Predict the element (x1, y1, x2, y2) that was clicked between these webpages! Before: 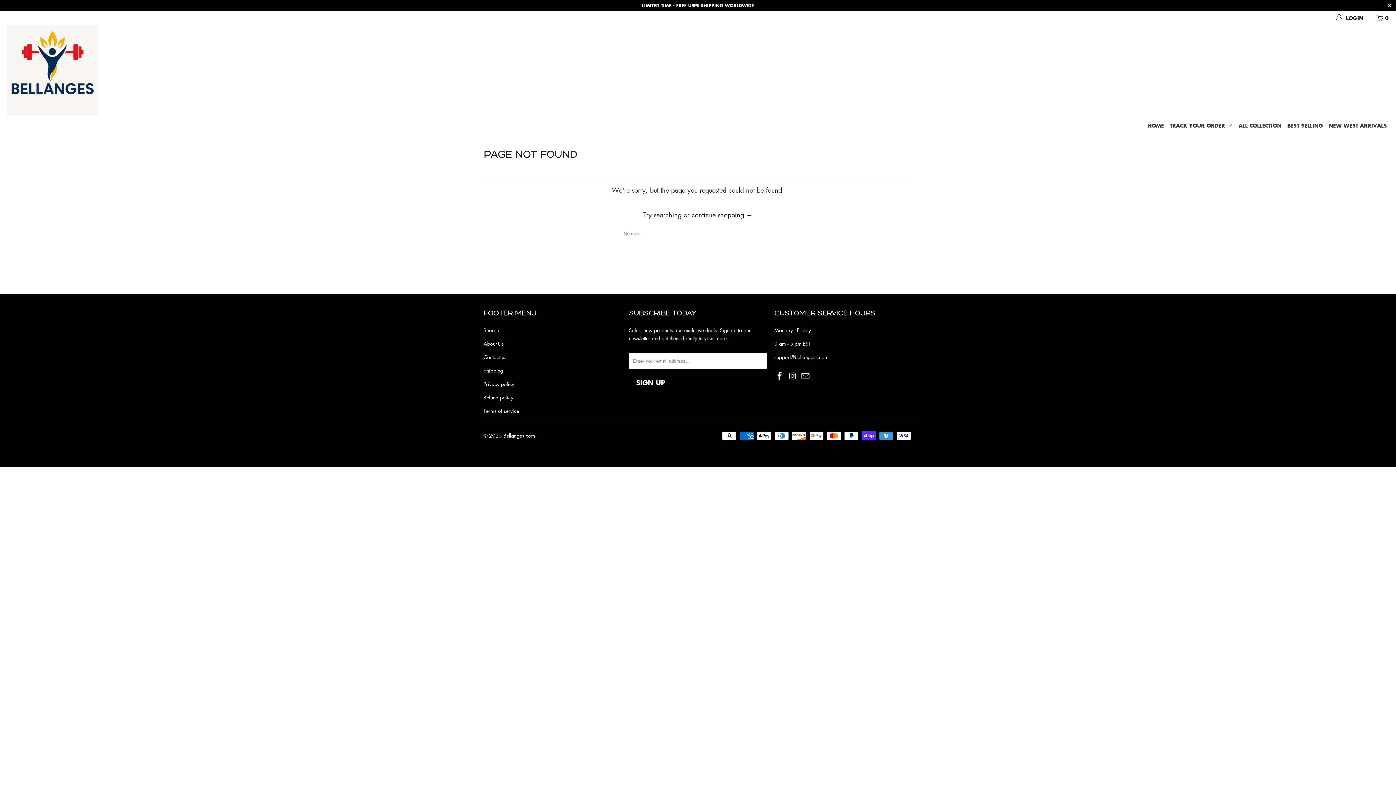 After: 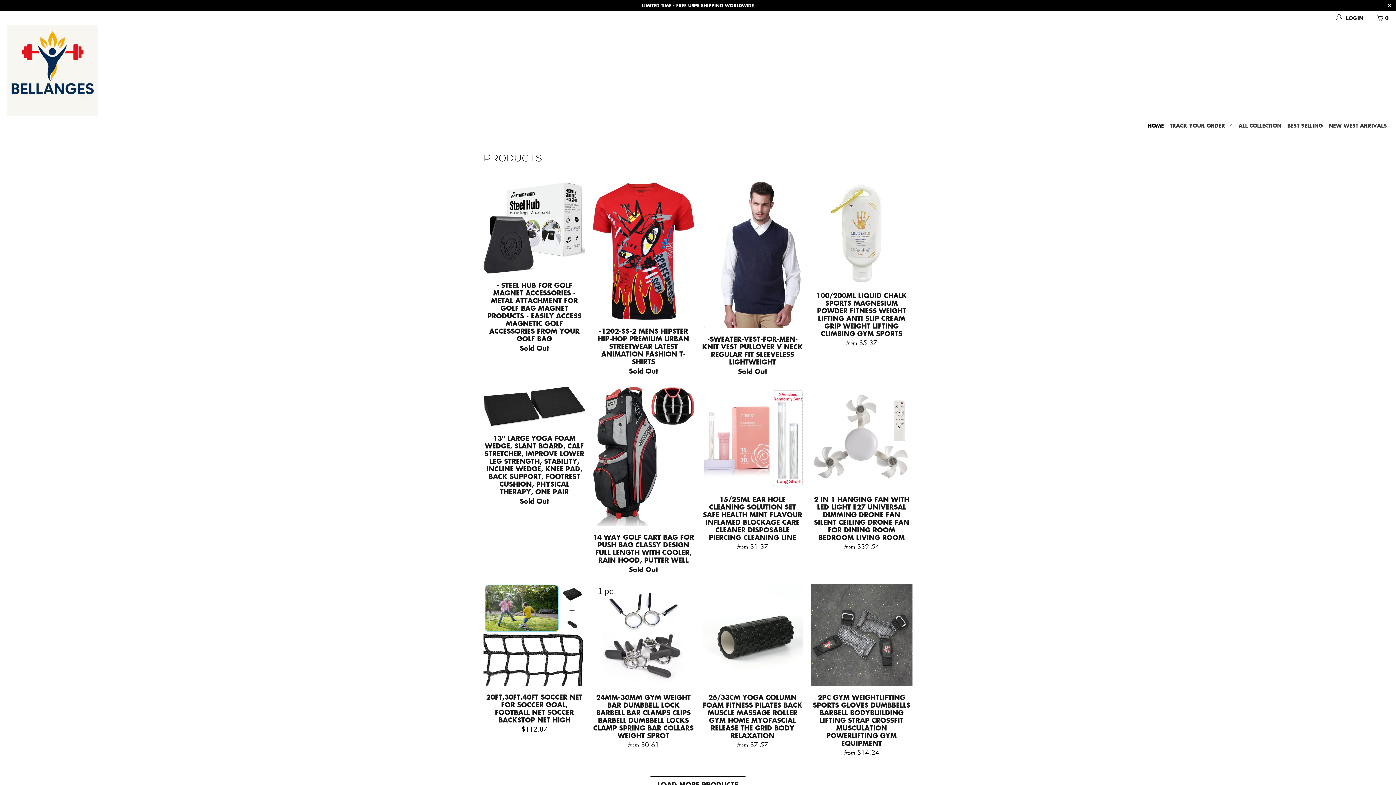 Action: bbox: (691, 210, 752, 219) label: continue shopping →